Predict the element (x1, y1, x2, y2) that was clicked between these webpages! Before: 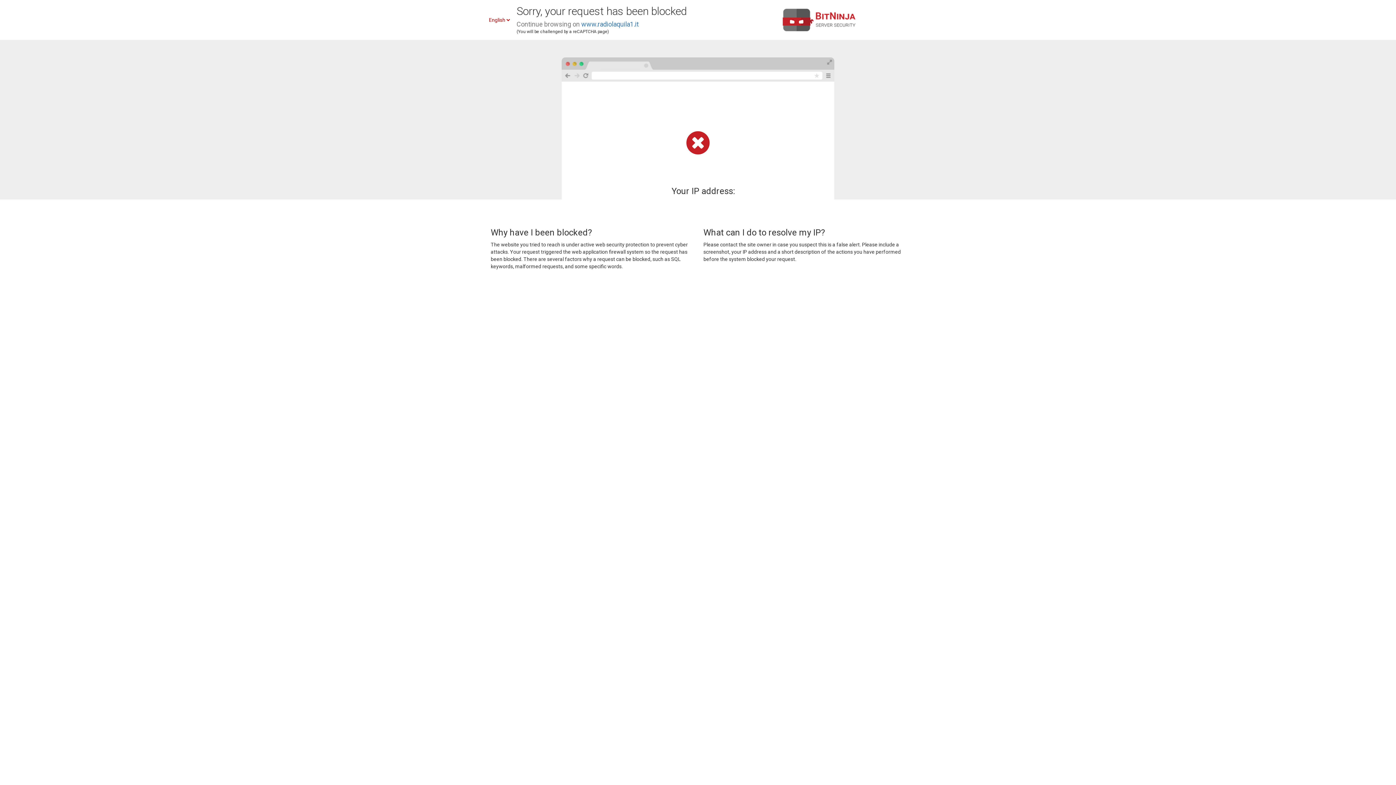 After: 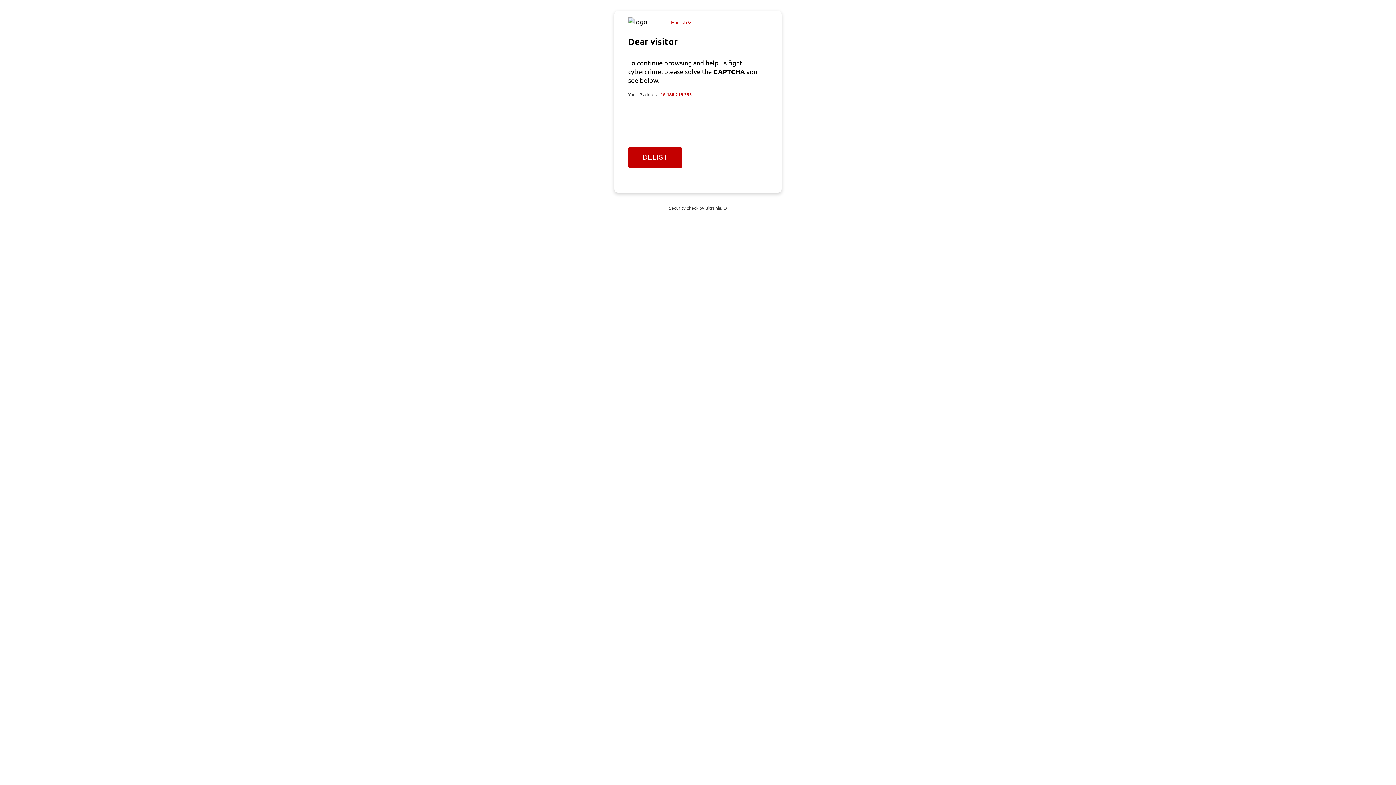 Action: bbox: (581, 20, 638, 28) label: www.radiolaquila1.it